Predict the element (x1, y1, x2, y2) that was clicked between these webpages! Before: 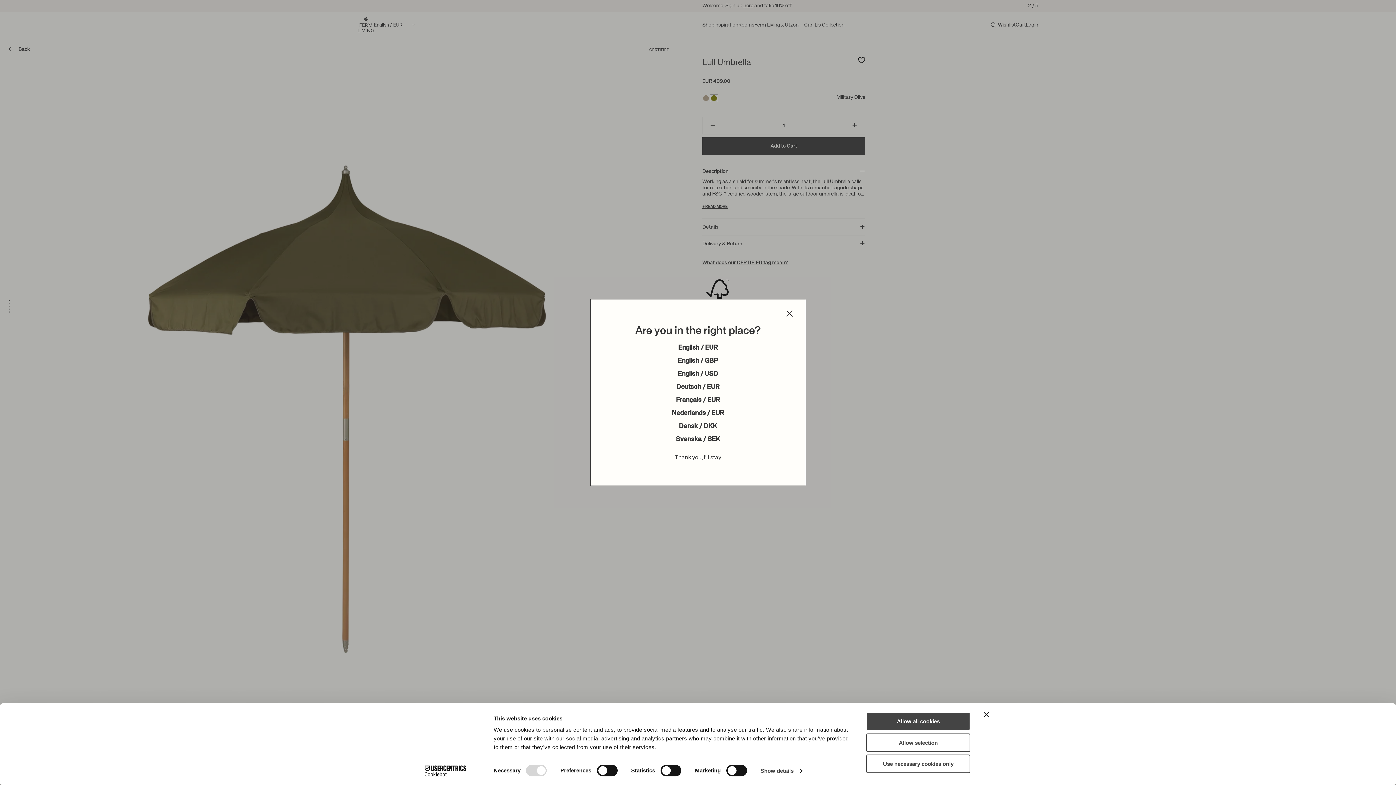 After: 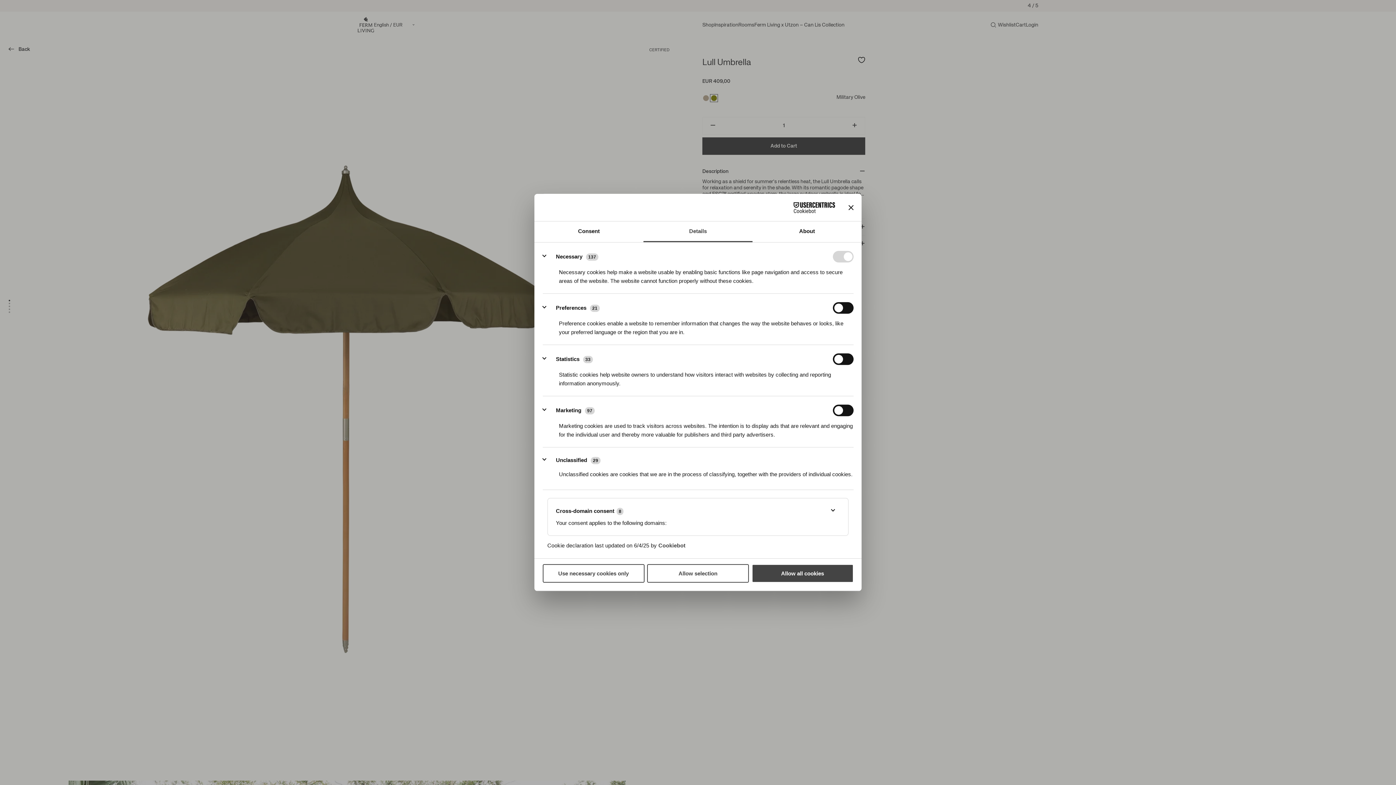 Action: bbox: (760, 765, 802, 776) label: Show details